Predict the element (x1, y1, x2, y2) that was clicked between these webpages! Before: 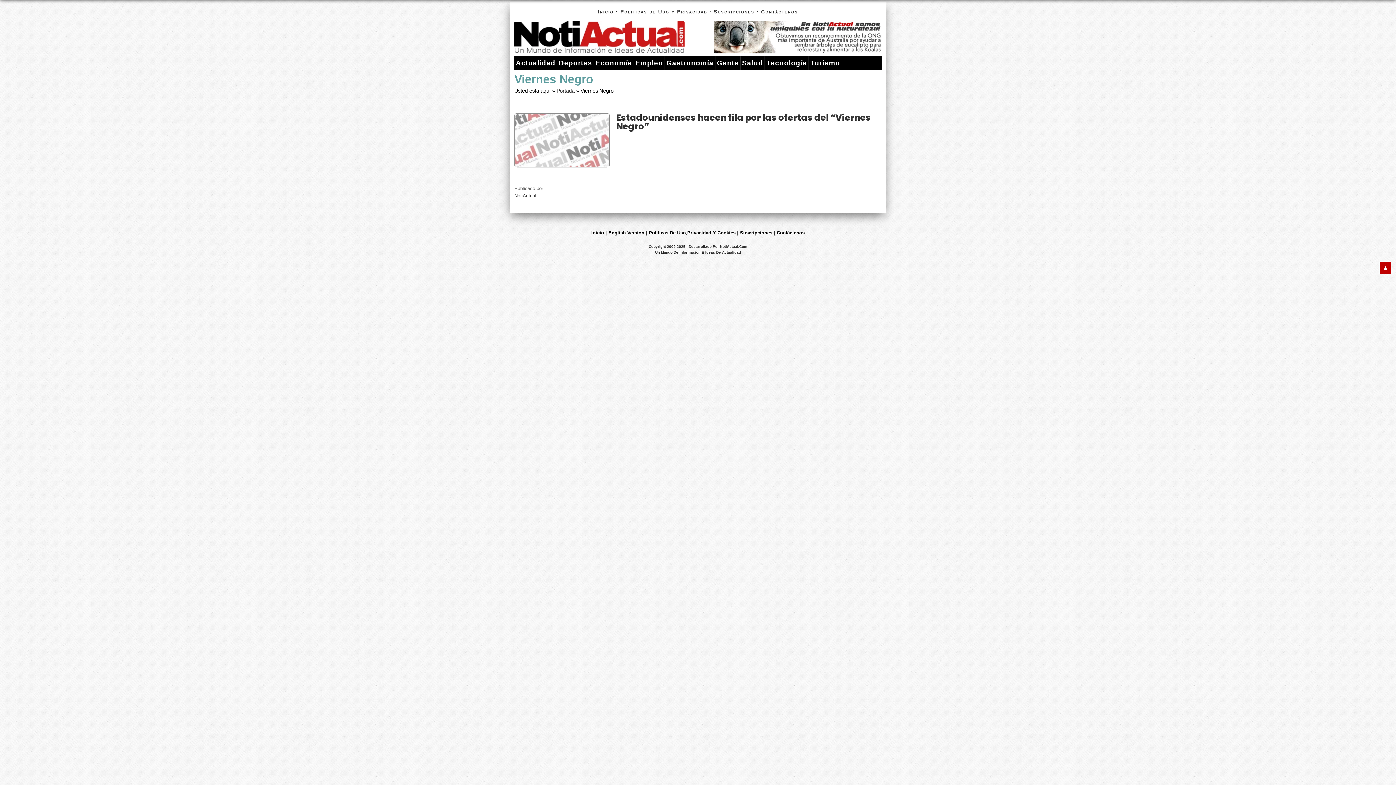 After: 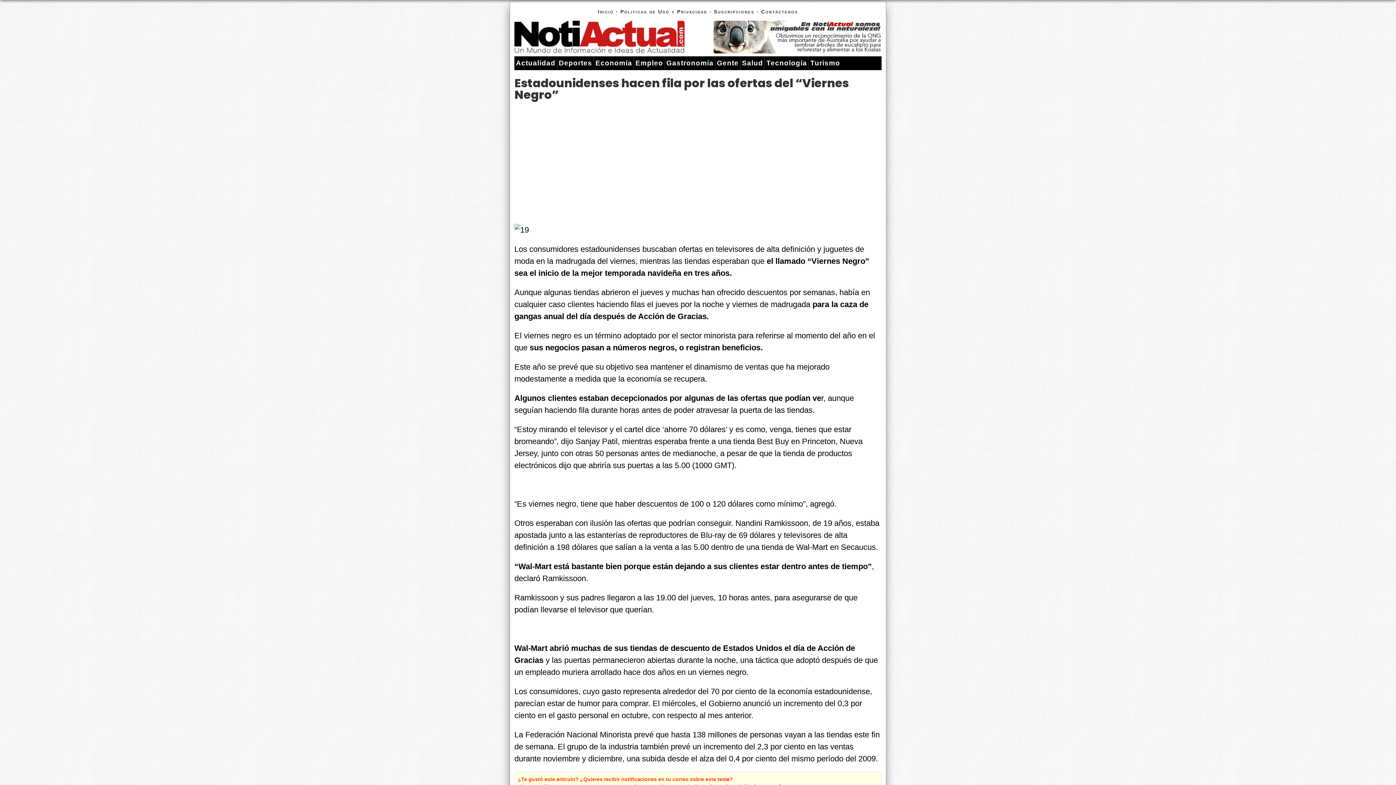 Action: bbox: (514, 159, 609, 165)